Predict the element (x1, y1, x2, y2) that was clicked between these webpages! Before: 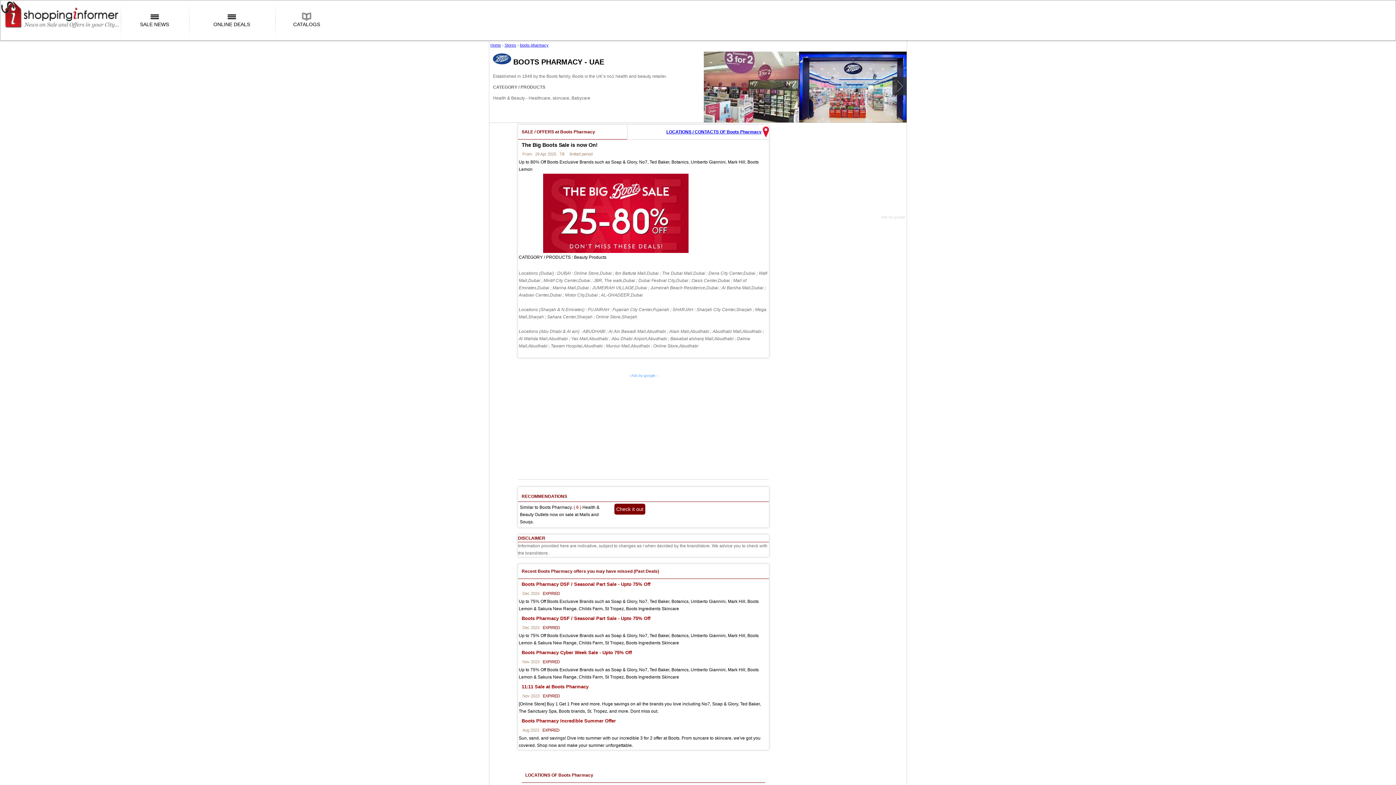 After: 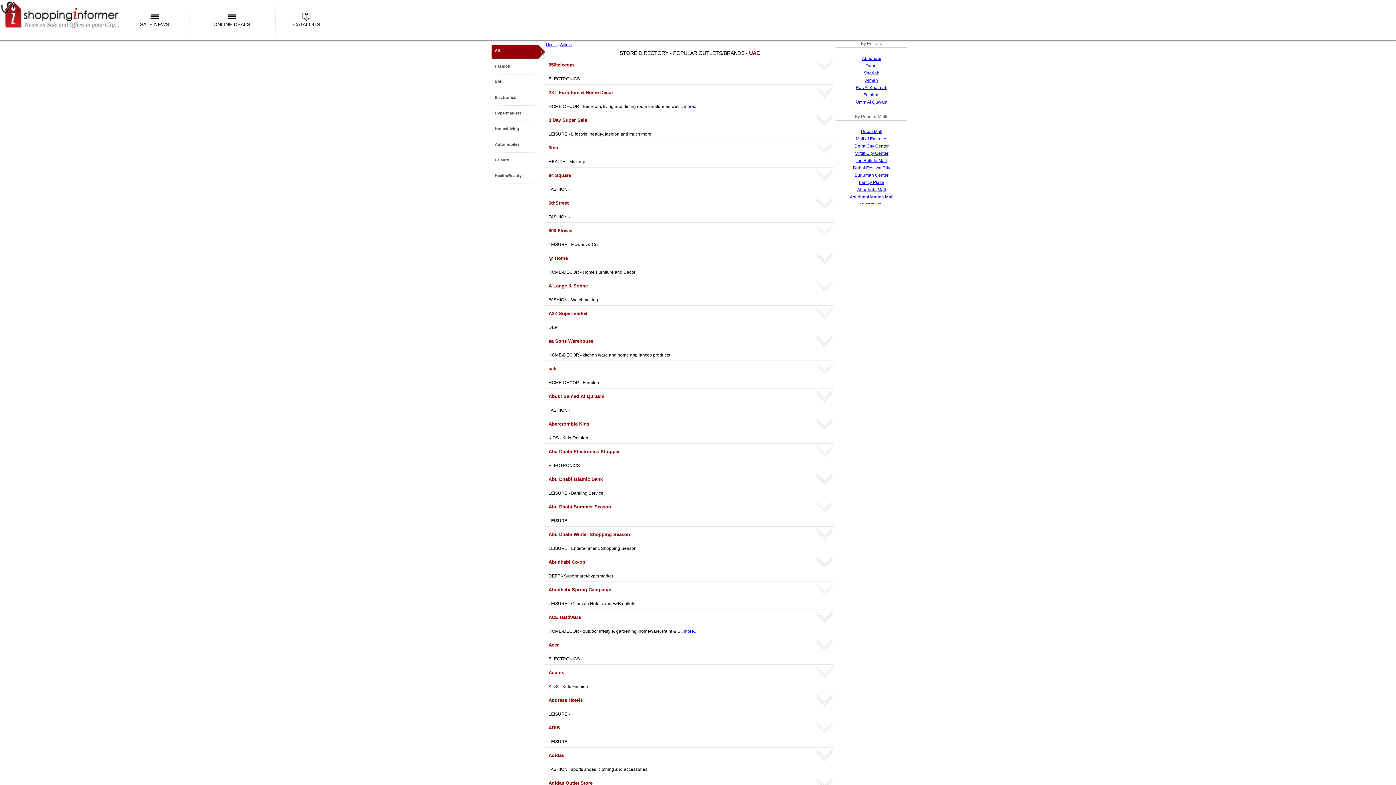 Action: bbox: (504, 42, 516, 47) label: Stores